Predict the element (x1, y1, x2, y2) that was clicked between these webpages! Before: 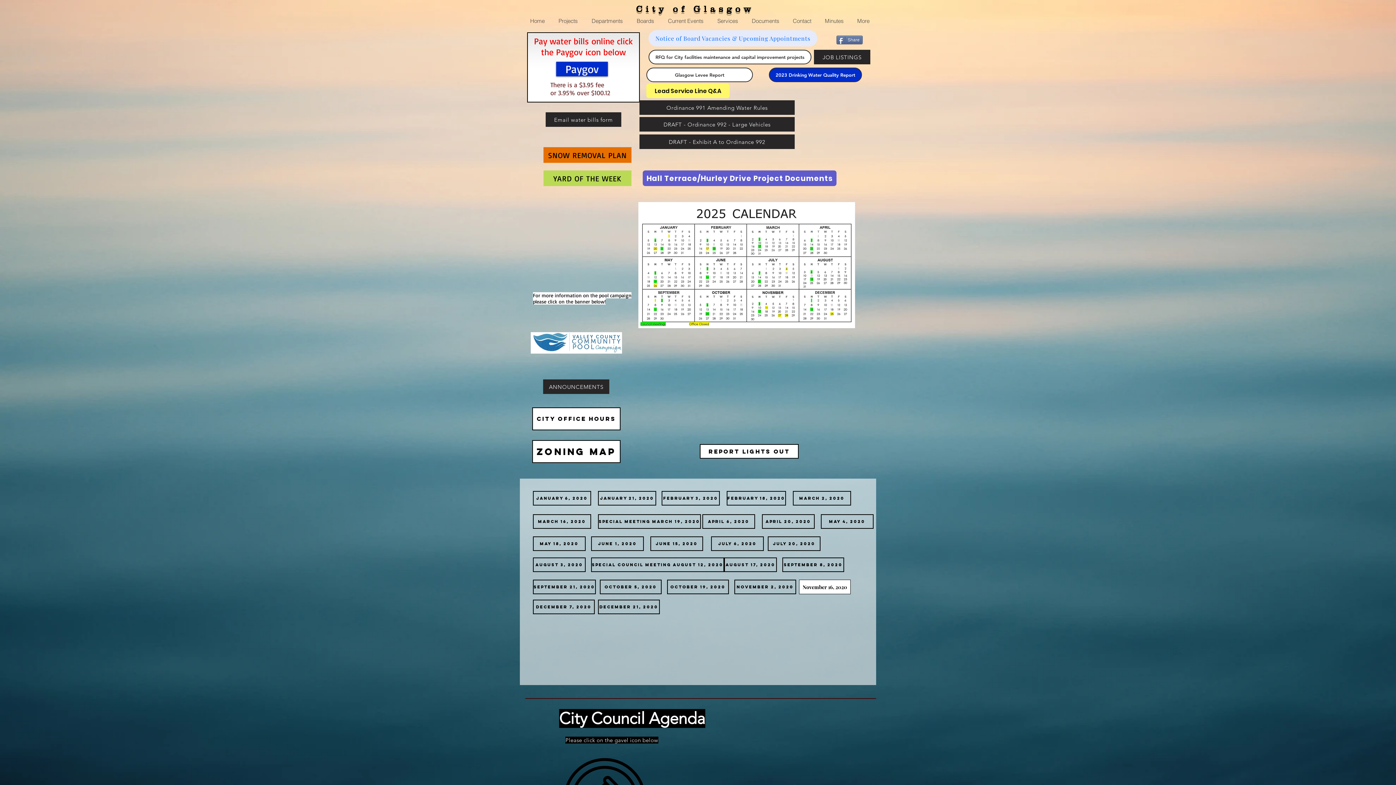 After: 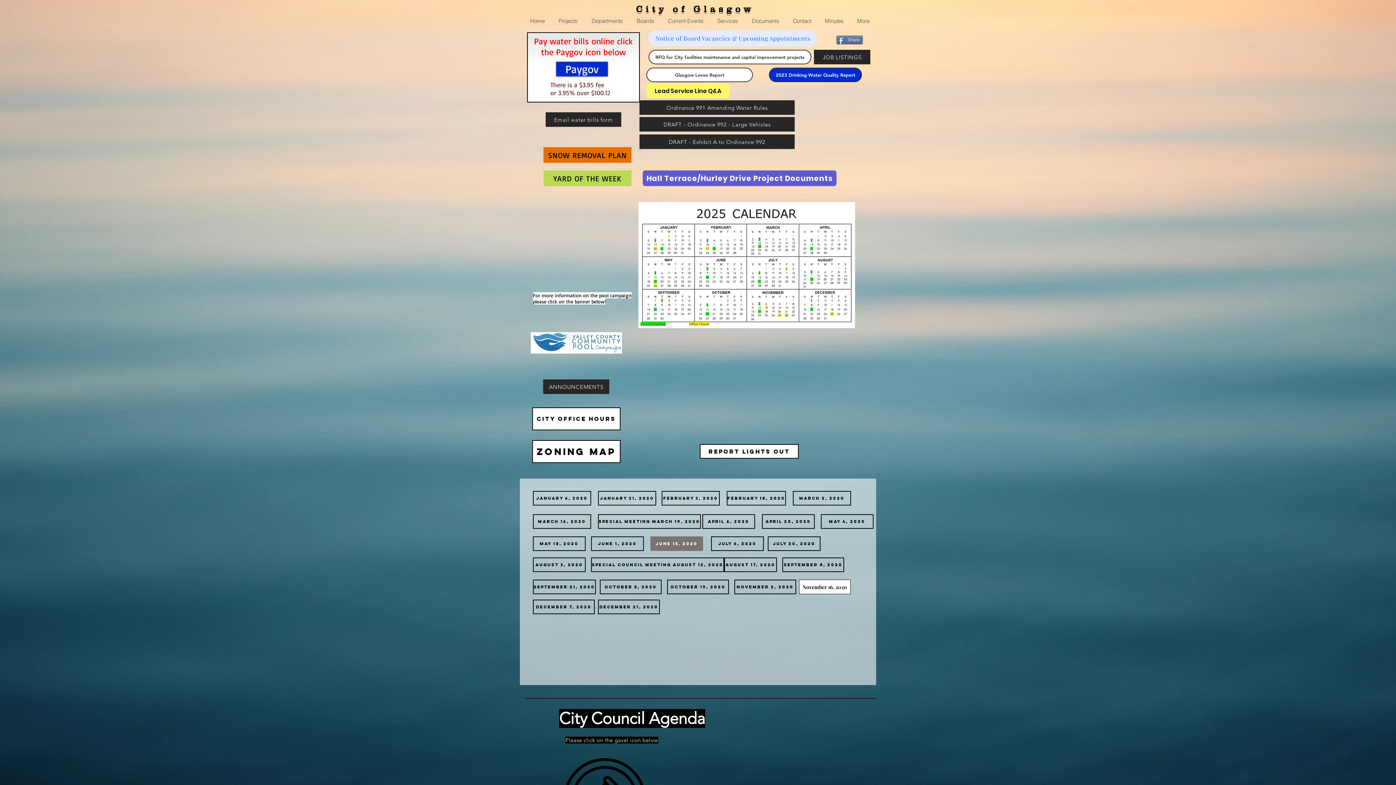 Action: bbox: (650, 536, 703, 551) label: JUNE 15, 2020